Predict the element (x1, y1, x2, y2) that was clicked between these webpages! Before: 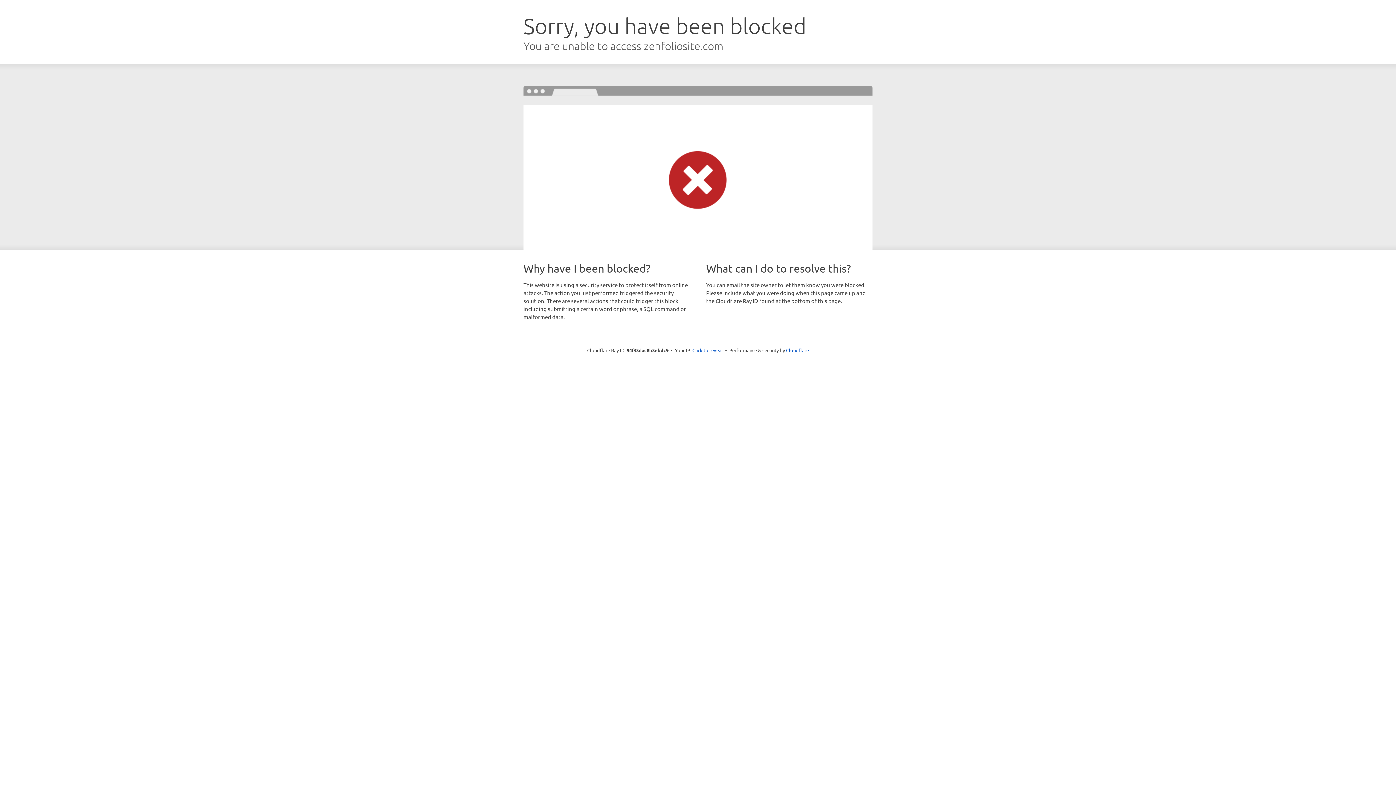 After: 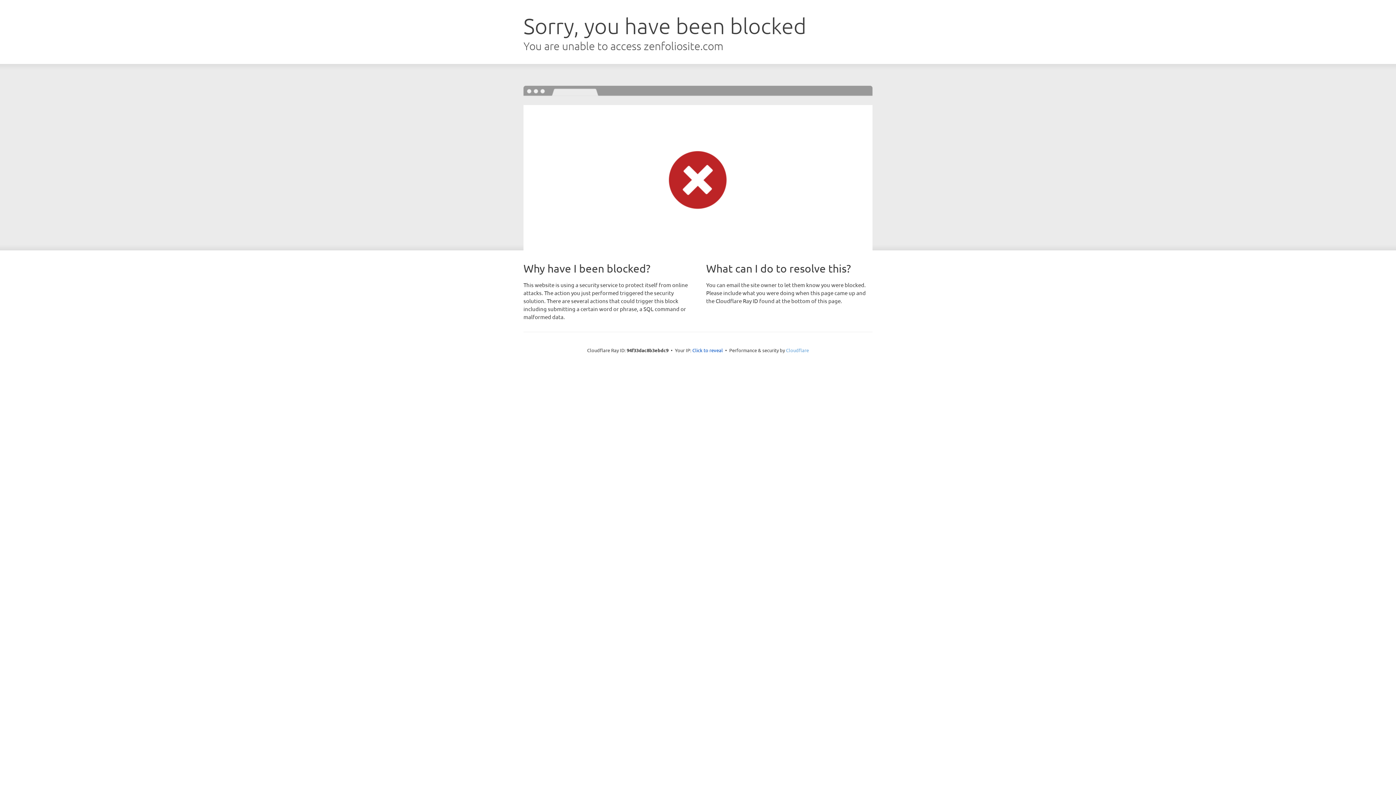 Action: bbox: (786, 347, 809, 353) label: Cloudflare